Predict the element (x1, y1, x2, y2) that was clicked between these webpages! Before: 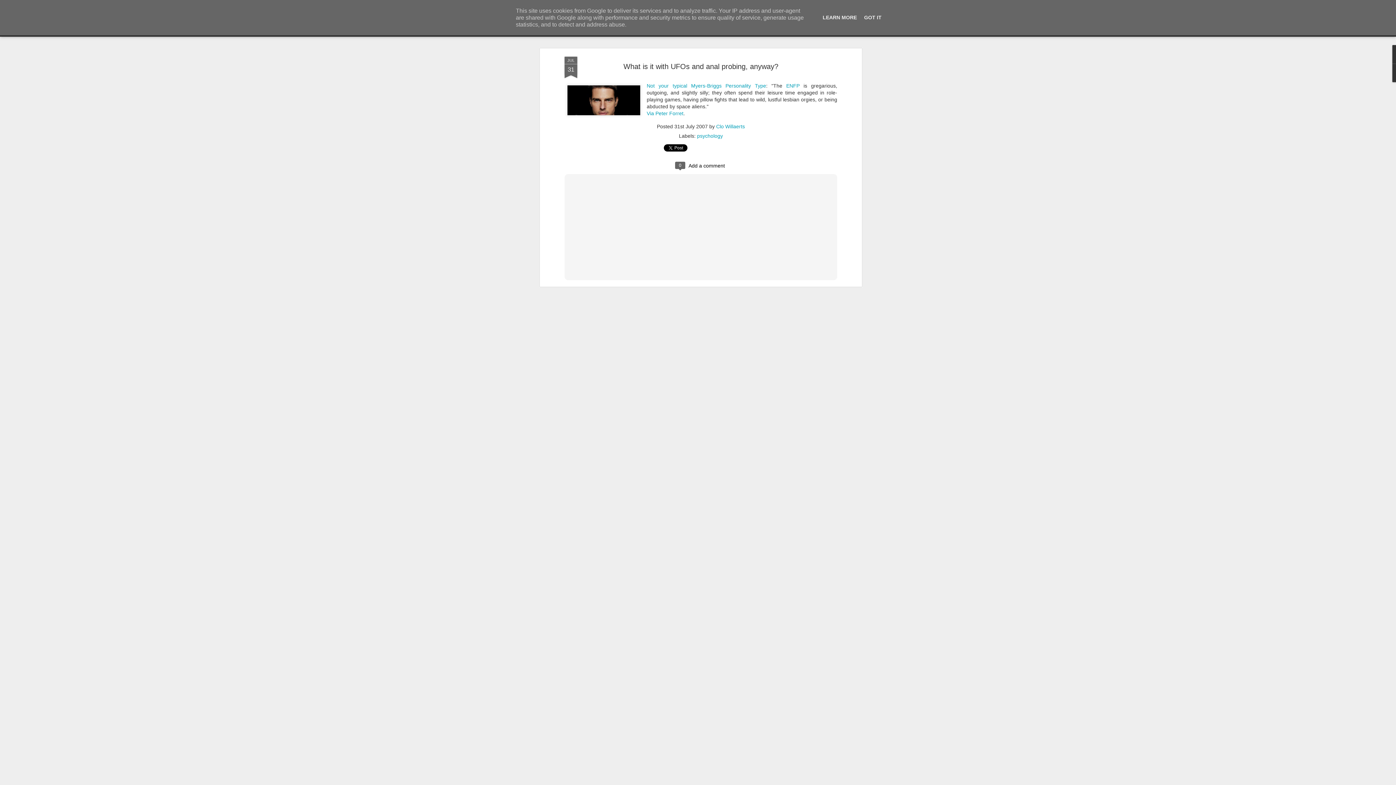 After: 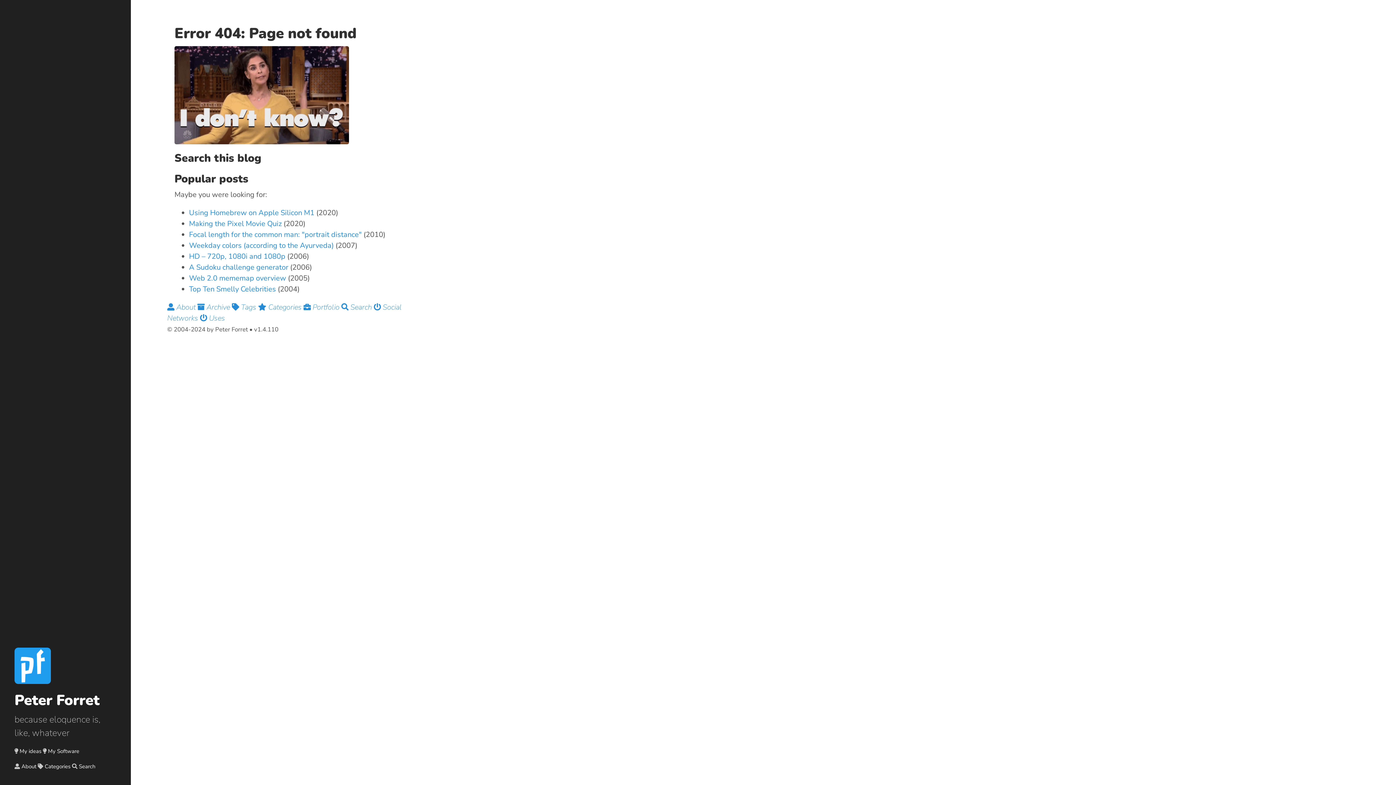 Action: label: Via bbox: (646, 110, 654, 116)